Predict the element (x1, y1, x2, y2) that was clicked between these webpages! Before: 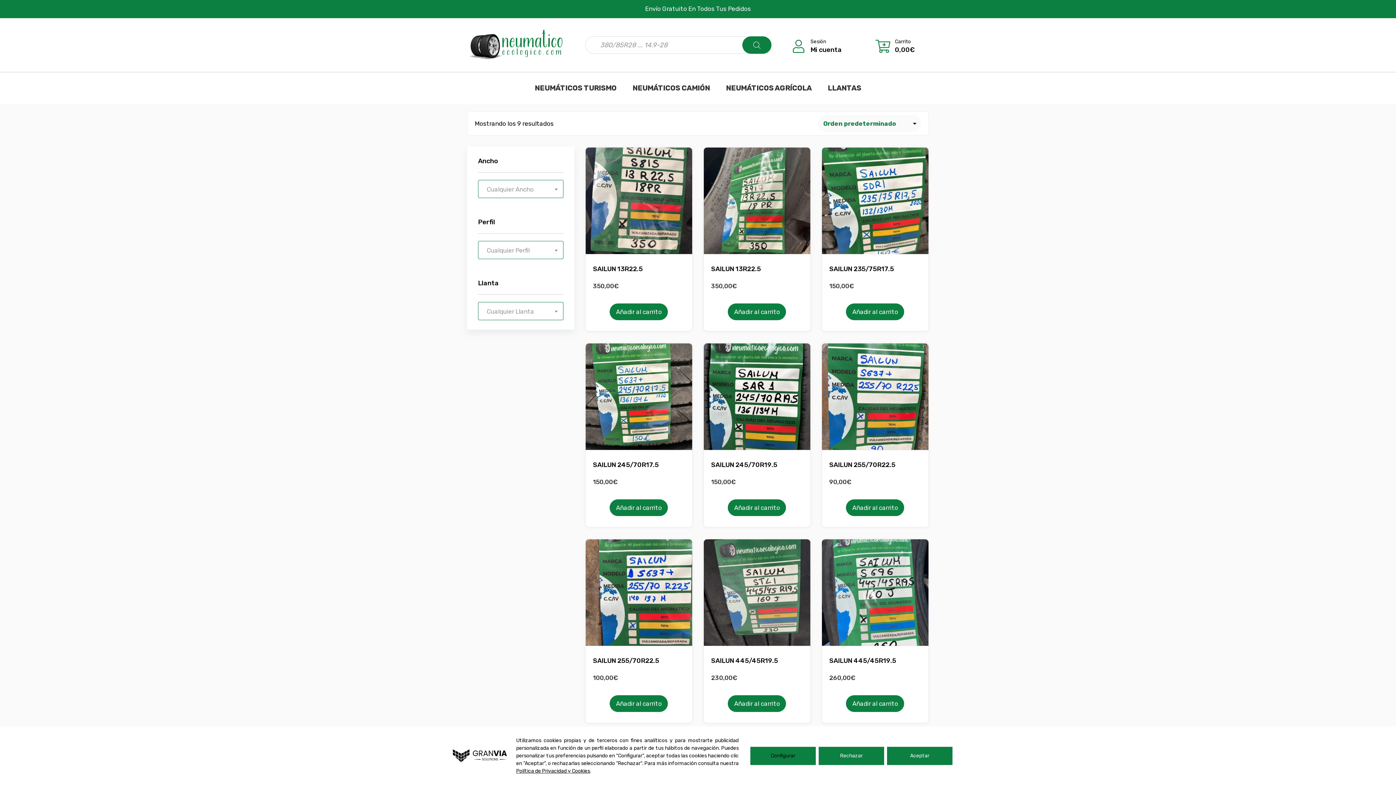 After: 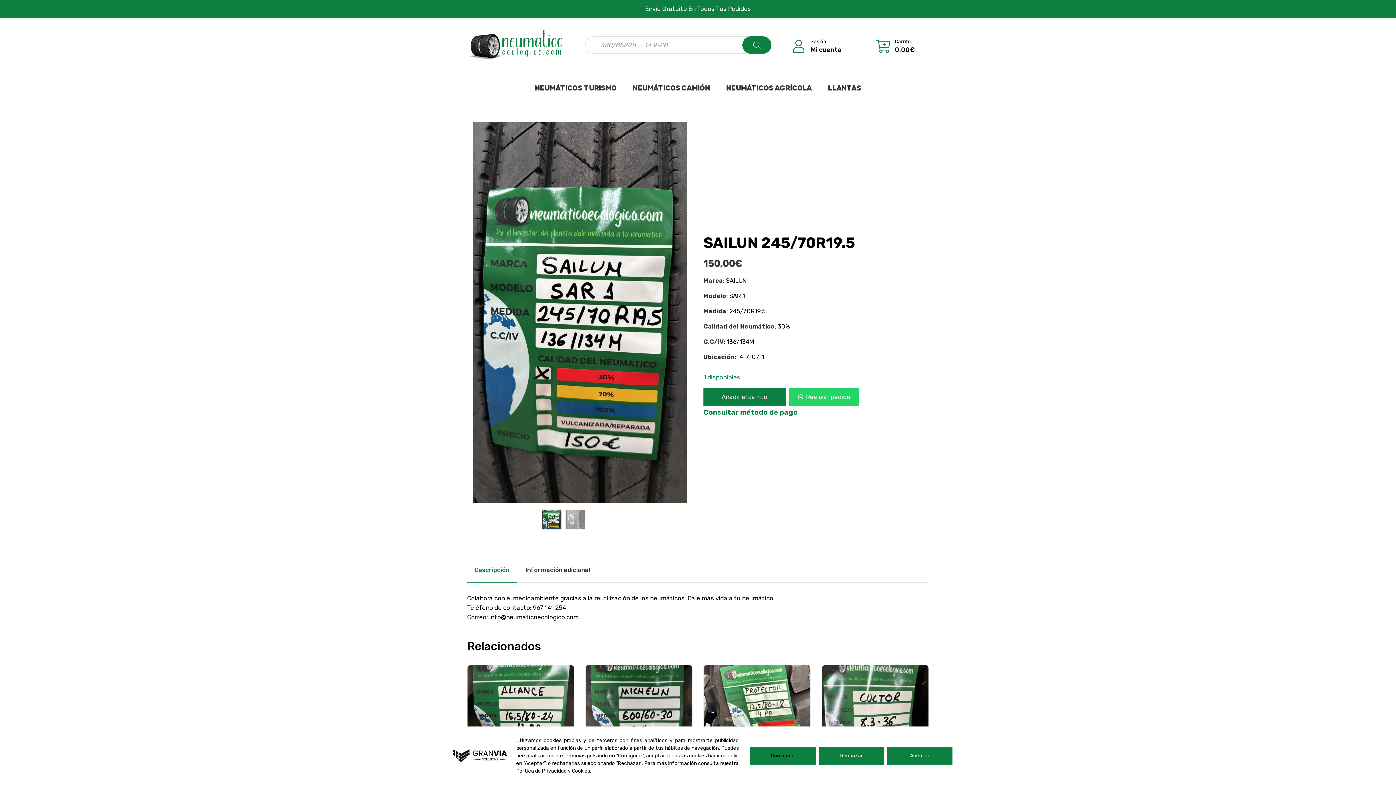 Action: bbox: (703, 343, 810, 450)